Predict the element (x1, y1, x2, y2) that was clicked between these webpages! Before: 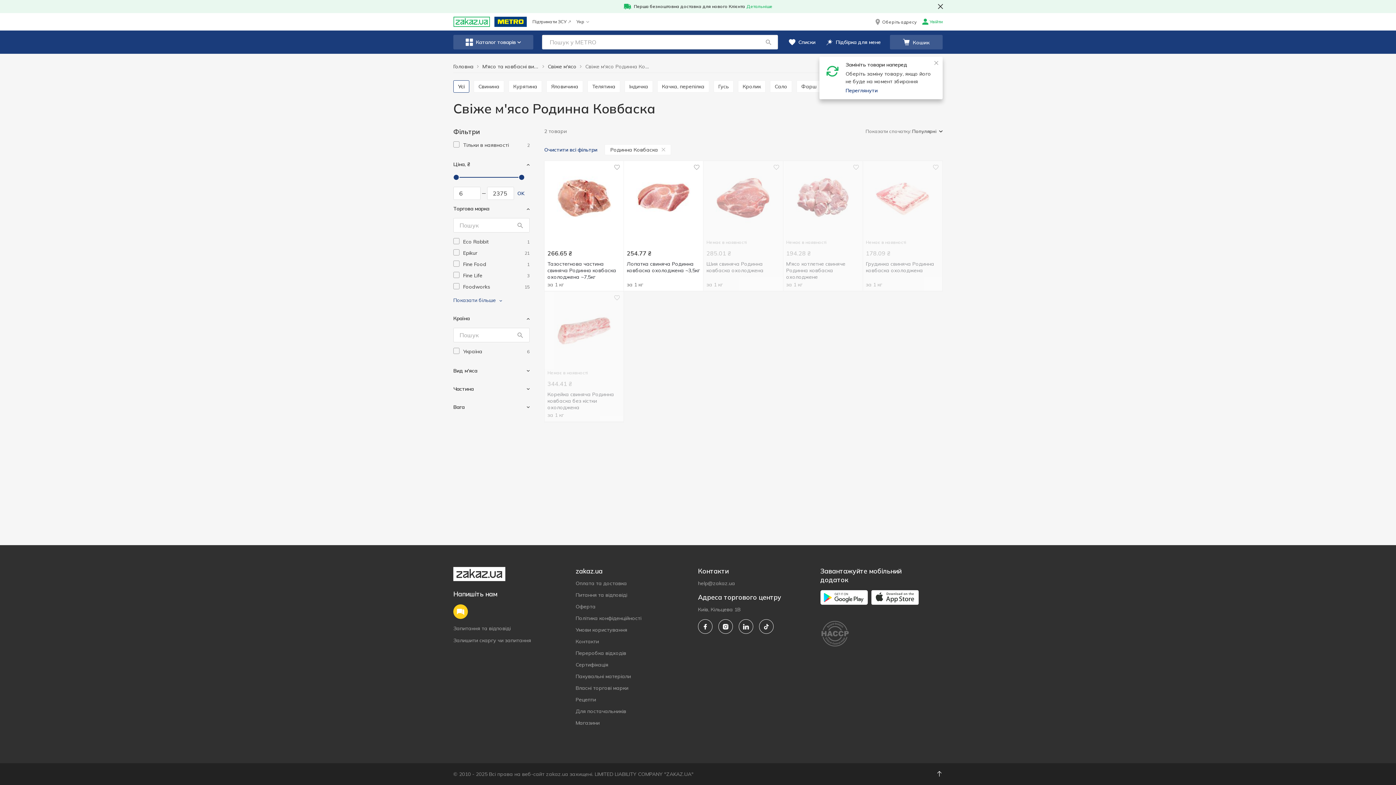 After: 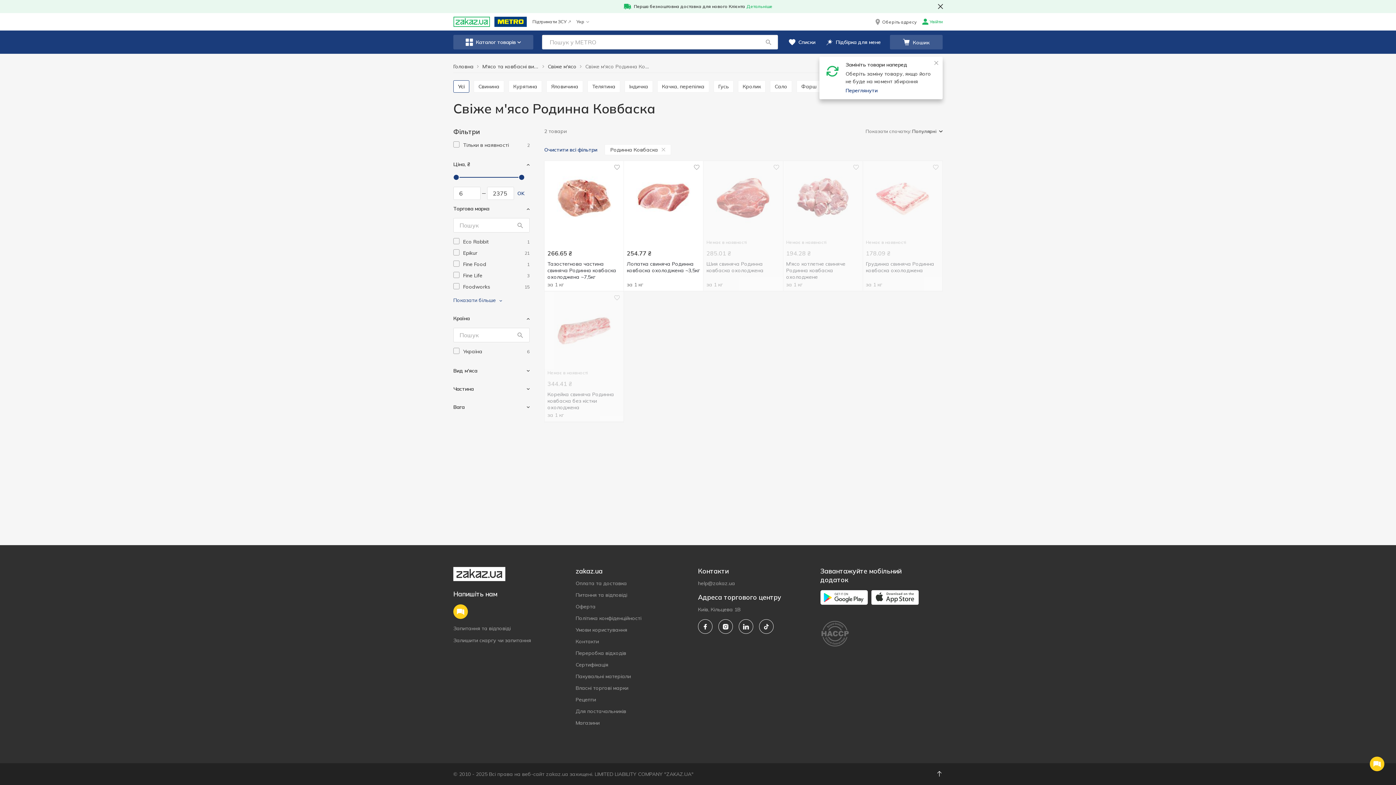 Action: bbox: (932, 767, 946, 782)